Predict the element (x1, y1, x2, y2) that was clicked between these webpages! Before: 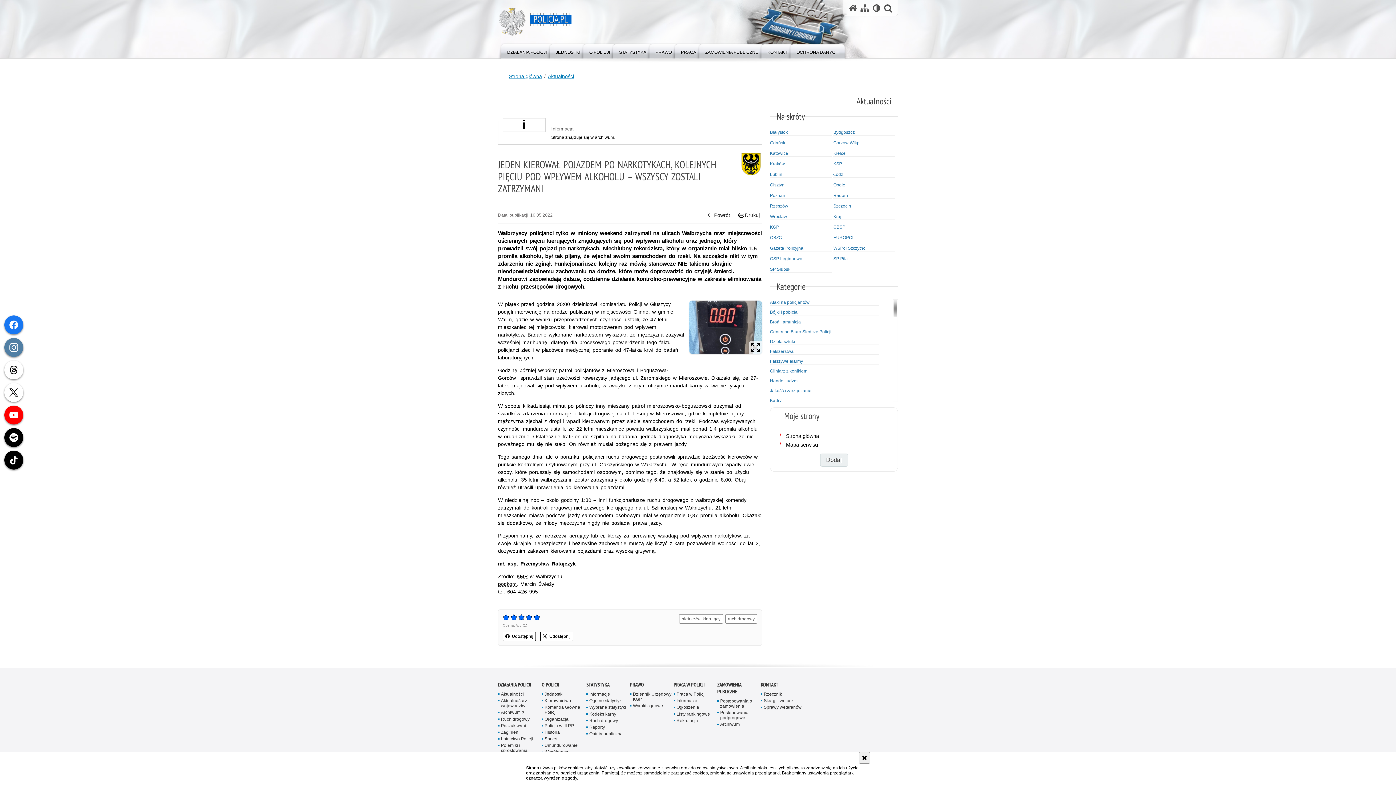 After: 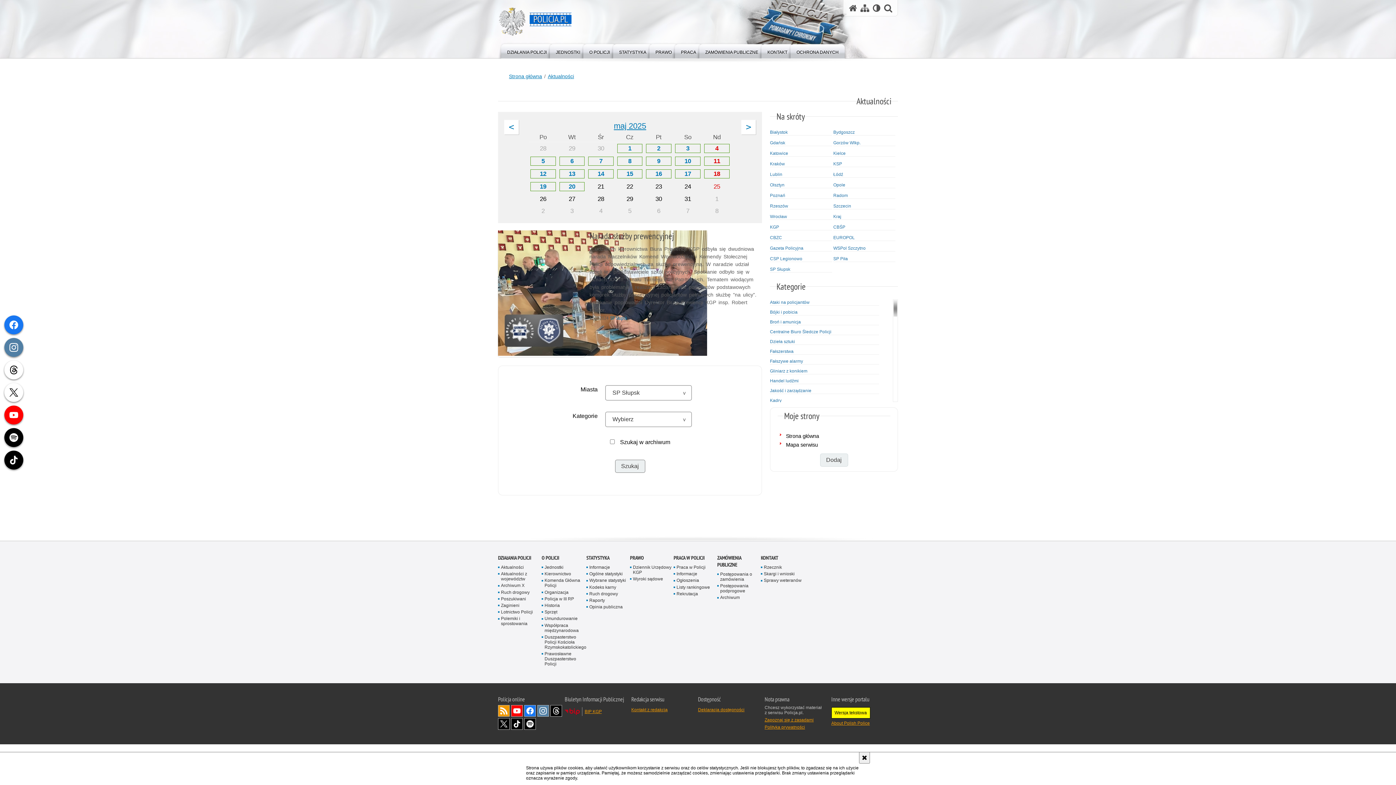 Action: label: SP Słupsk bbox: (770, 266, 832, 272)